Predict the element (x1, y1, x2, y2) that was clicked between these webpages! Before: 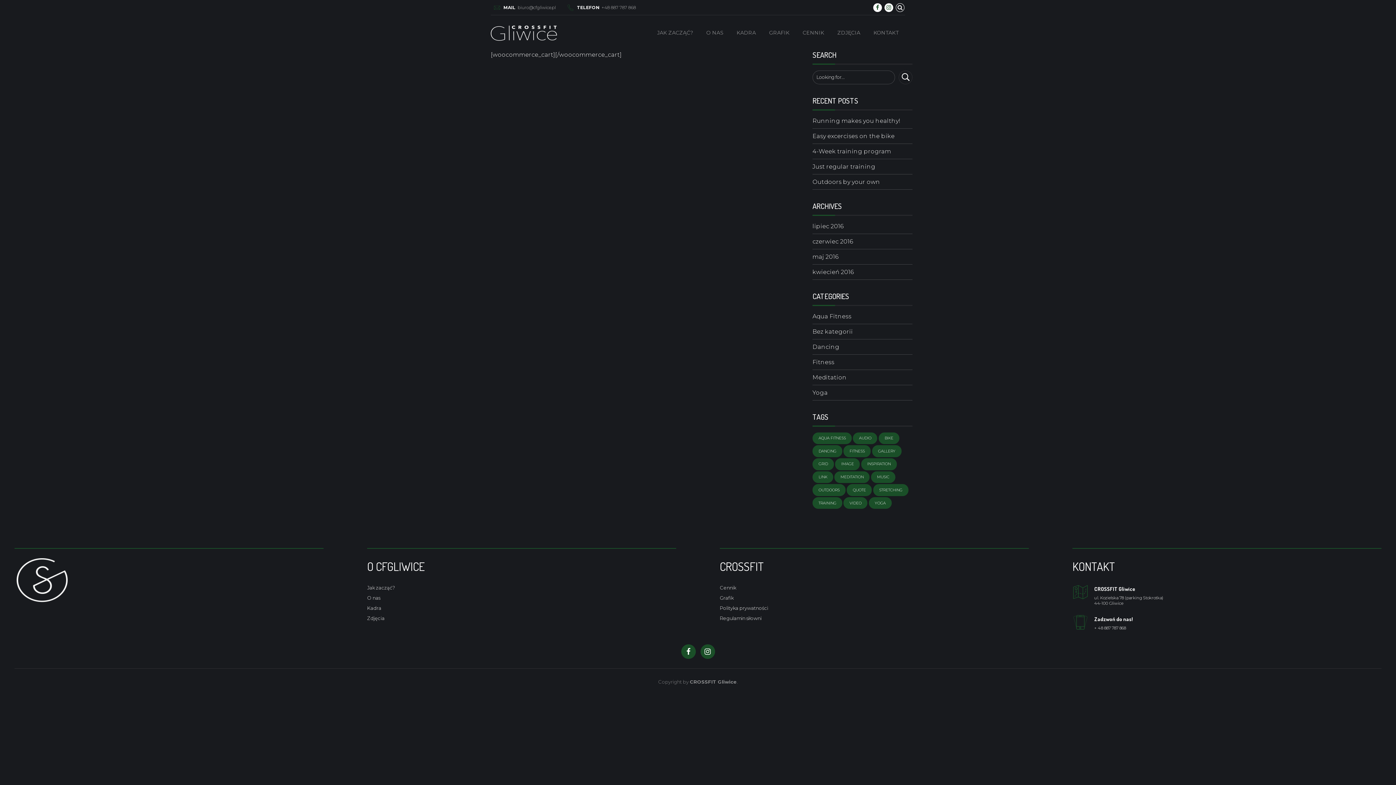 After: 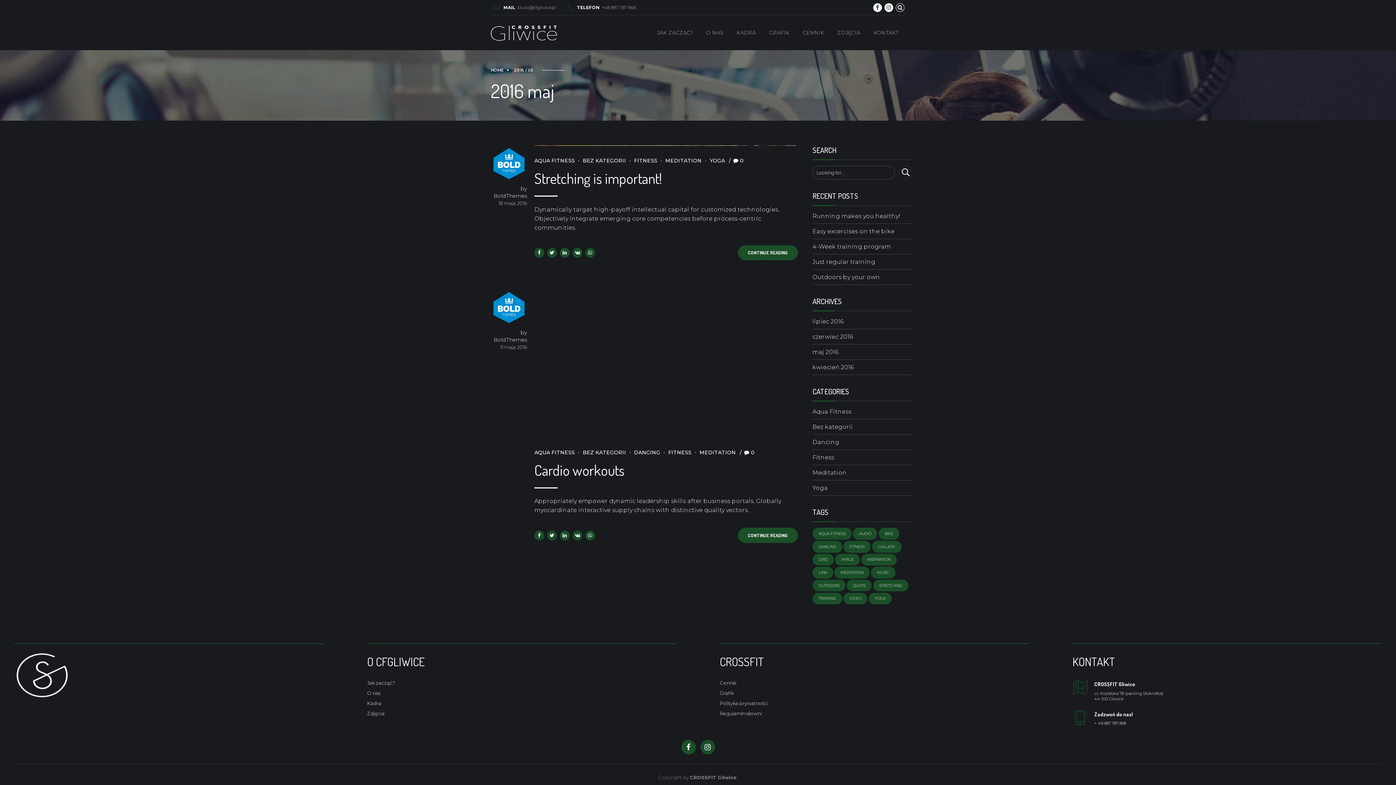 Action: bbox: (812, 253, 838, 260) label: maj 2016